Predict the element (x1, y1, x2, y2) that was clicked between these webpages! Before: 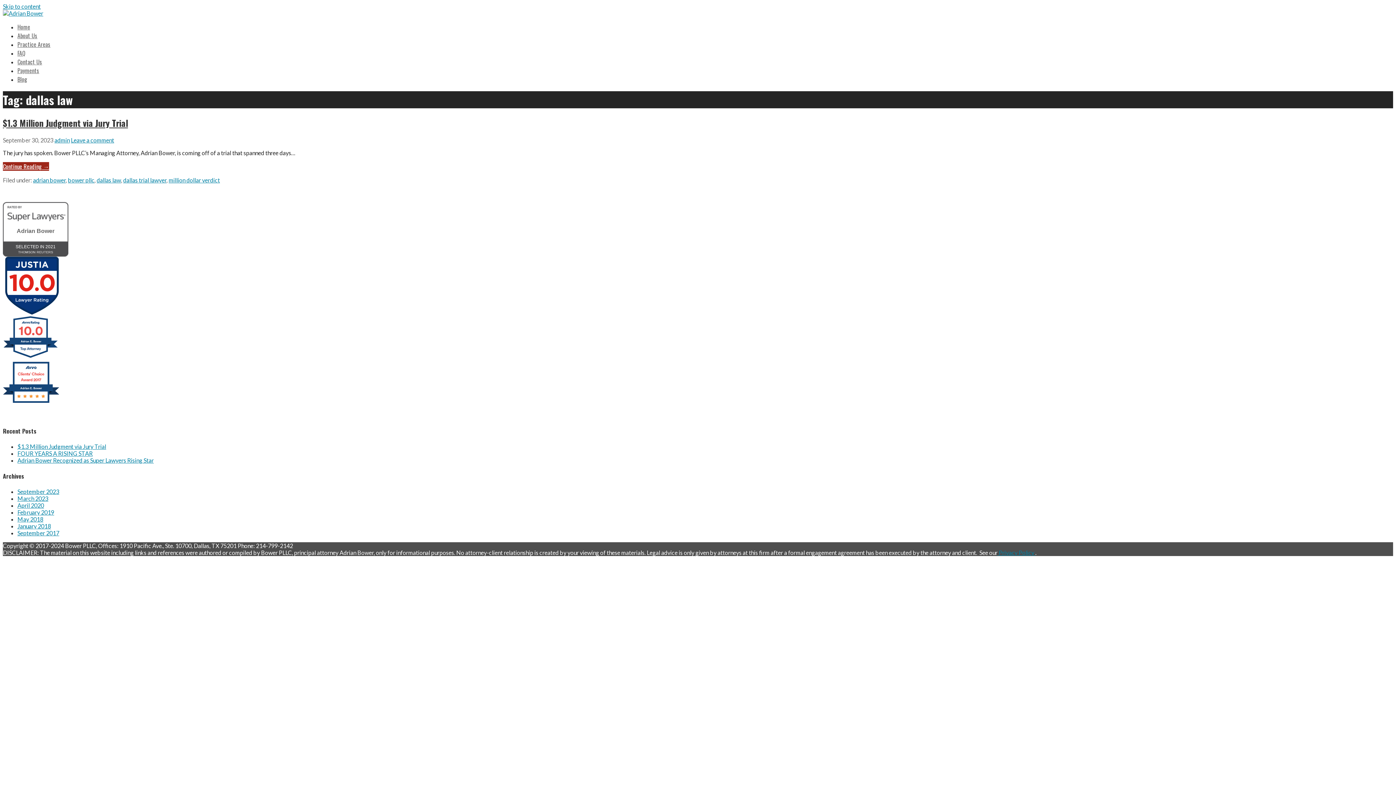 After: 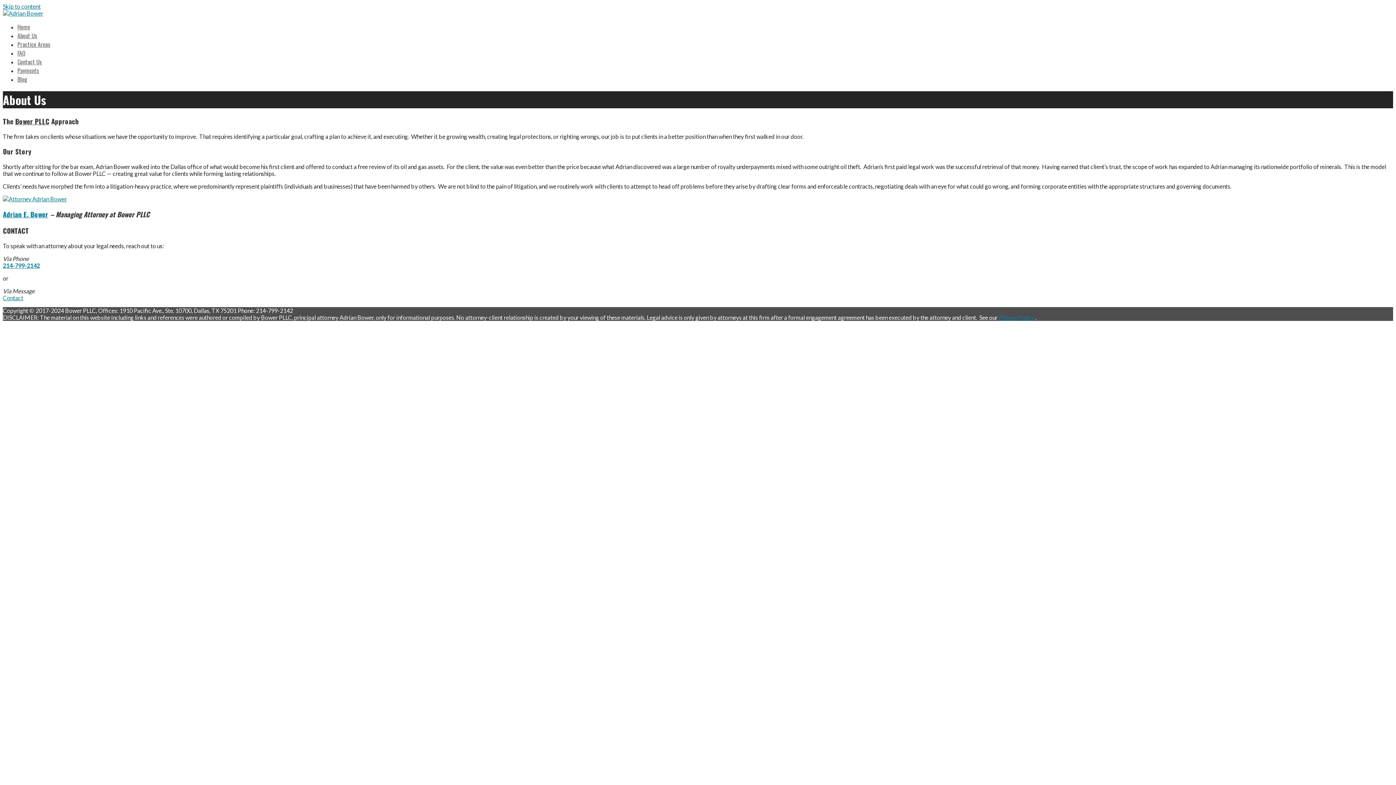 Action: label: About Us bbox: (17, 31, 37, 40)